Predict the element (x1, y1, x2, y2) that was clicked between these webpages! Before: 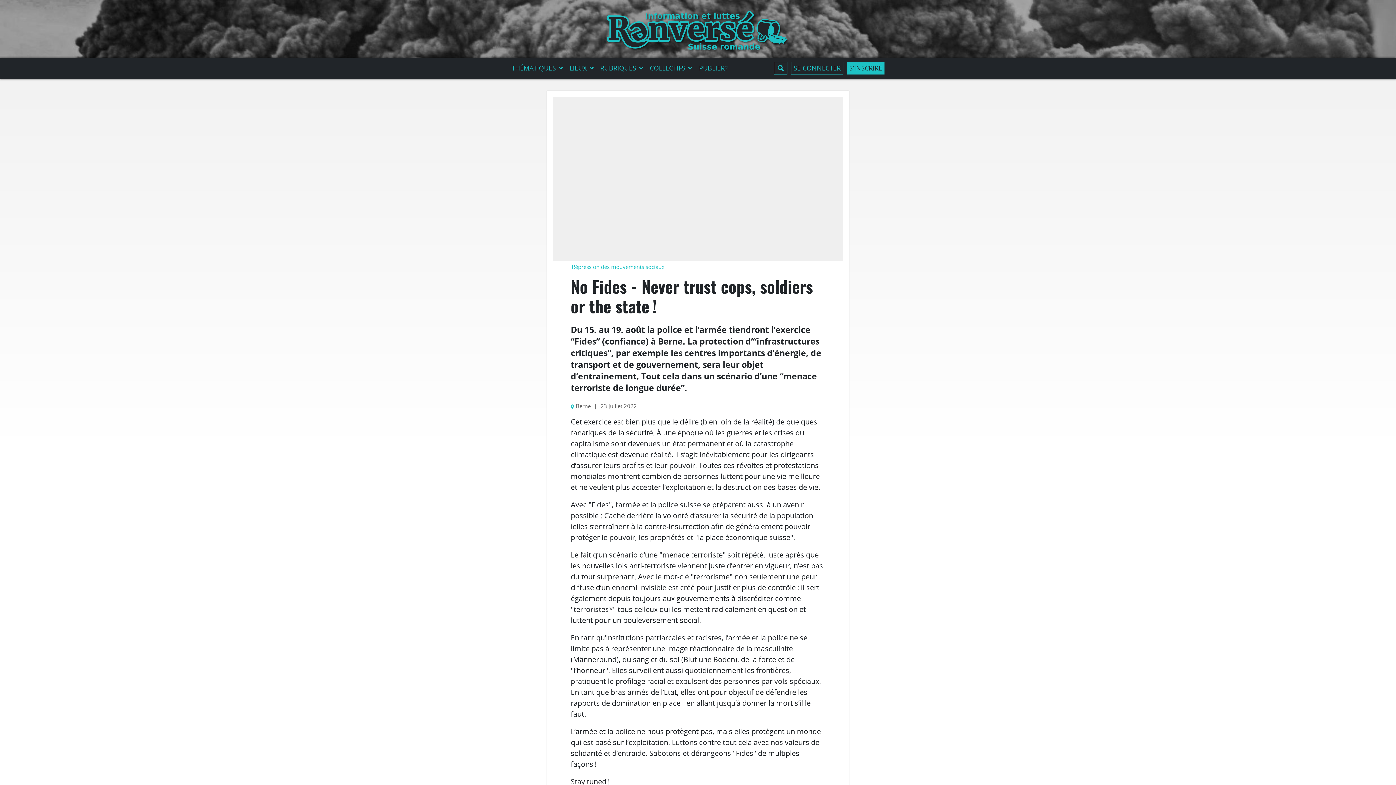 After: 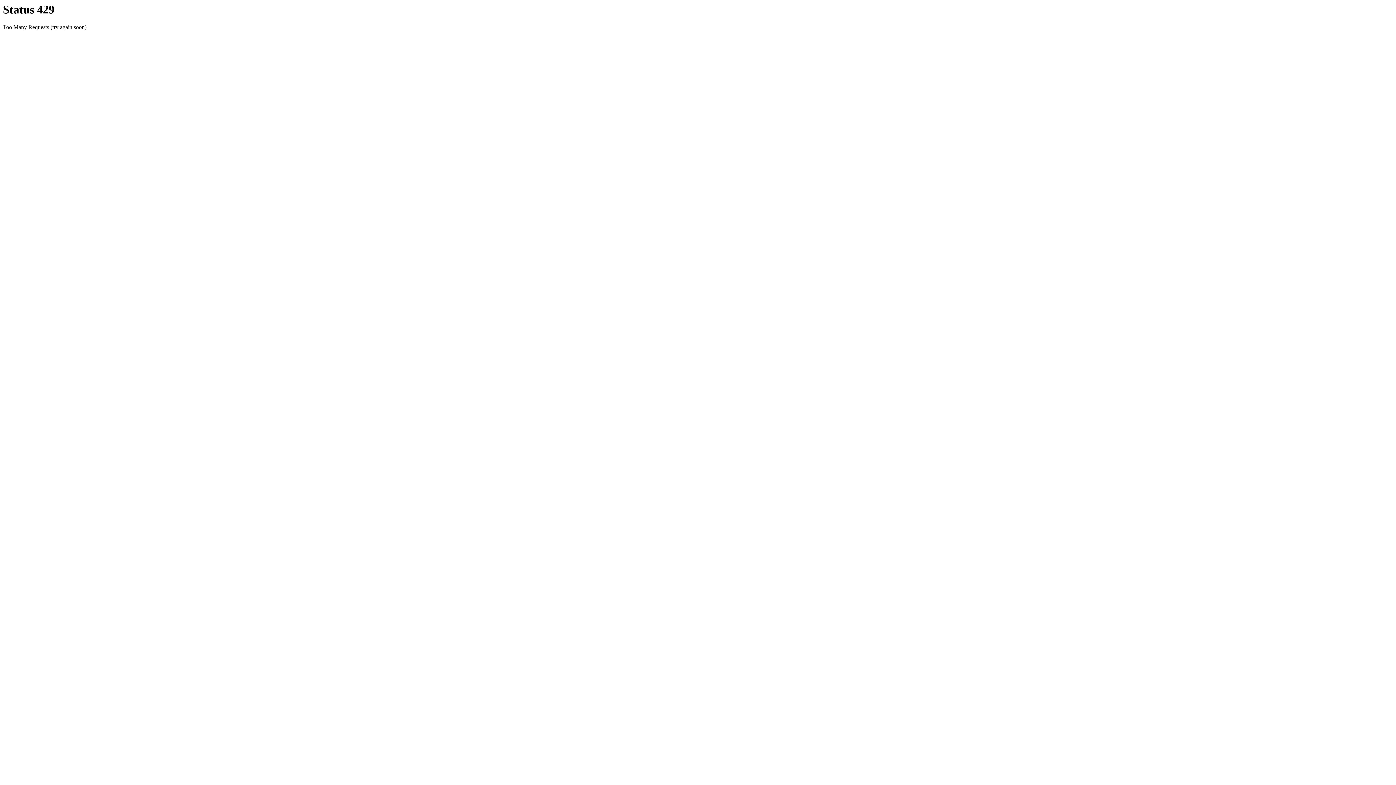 Action: bbox: (697, 57, 729, 79) label: PUBLIER?